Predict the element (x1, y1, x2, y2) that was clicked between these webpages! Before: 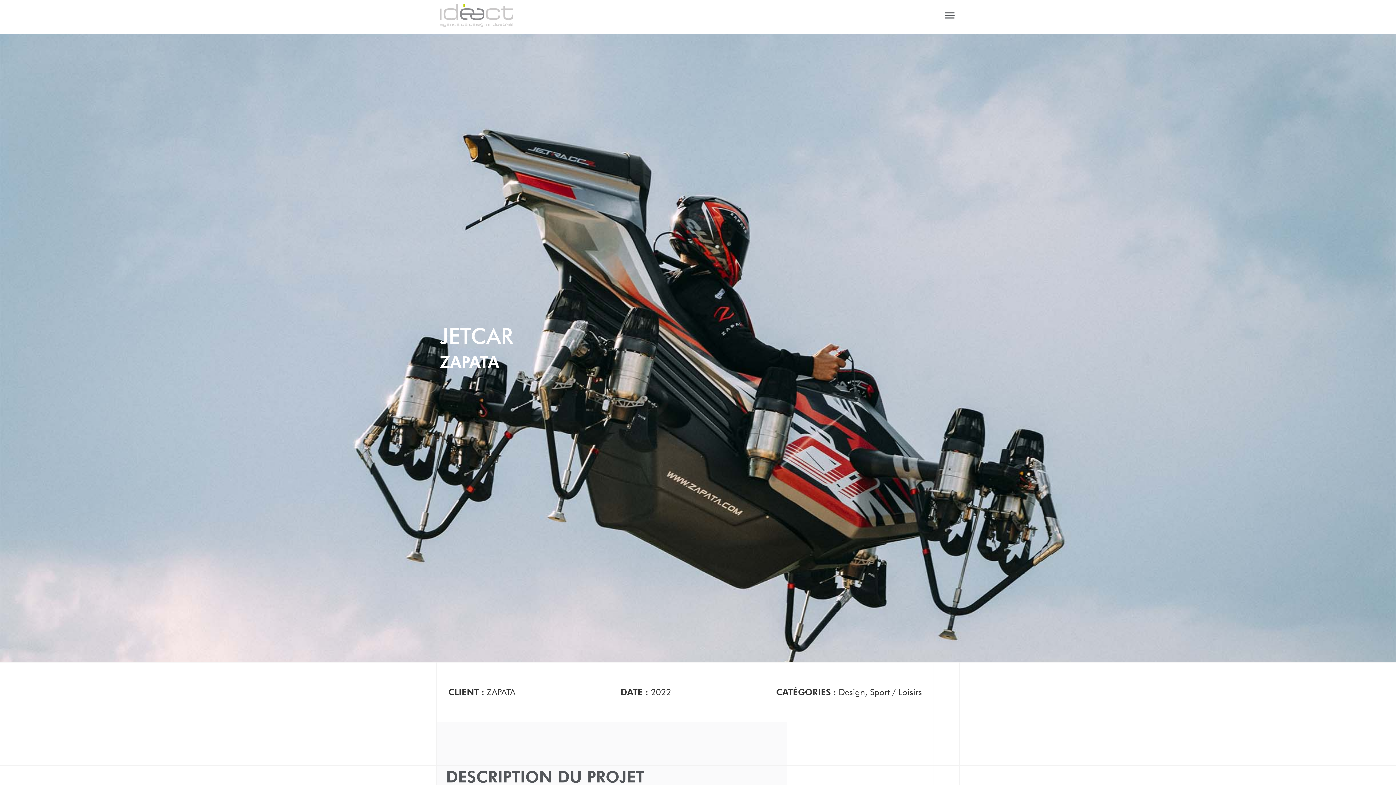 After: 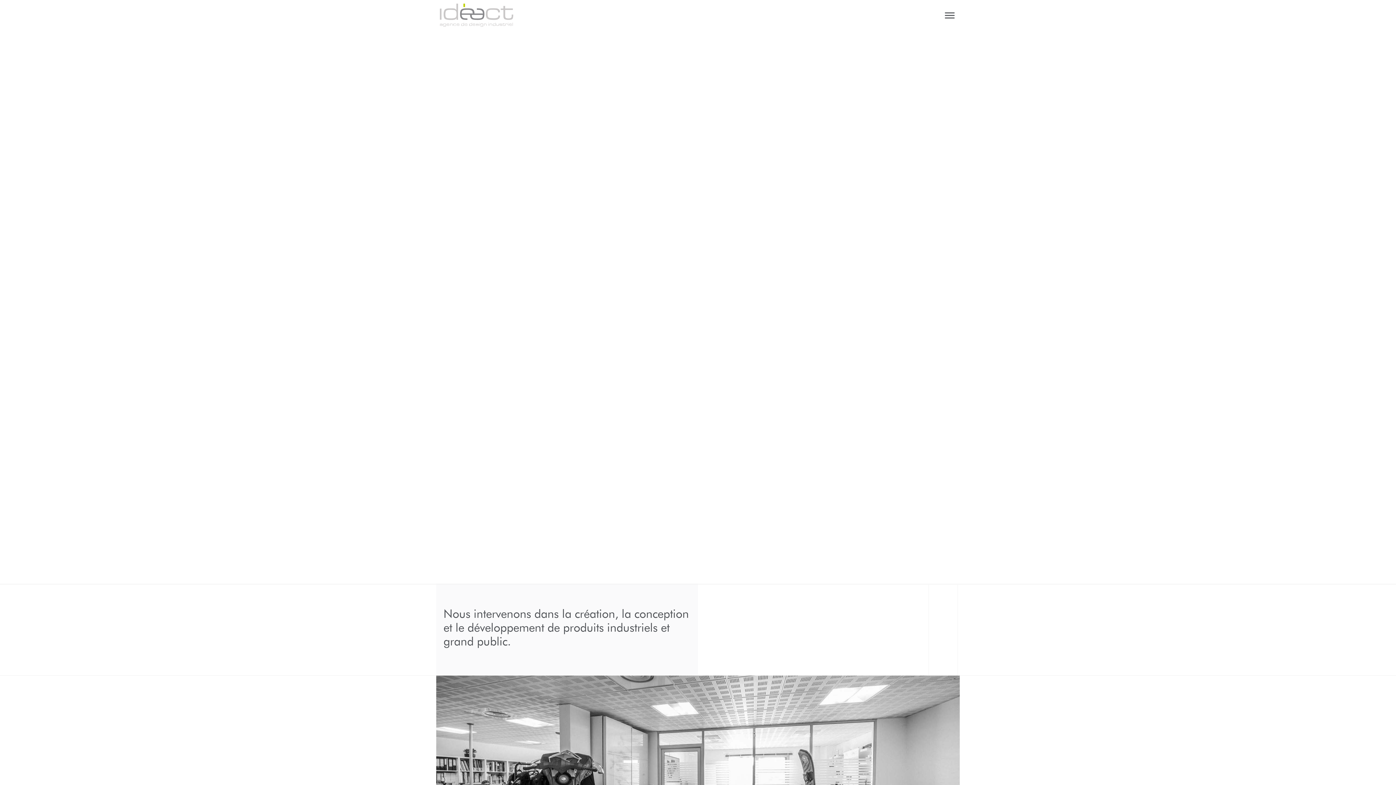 Action: bbox: (440, 3, 513, 26)